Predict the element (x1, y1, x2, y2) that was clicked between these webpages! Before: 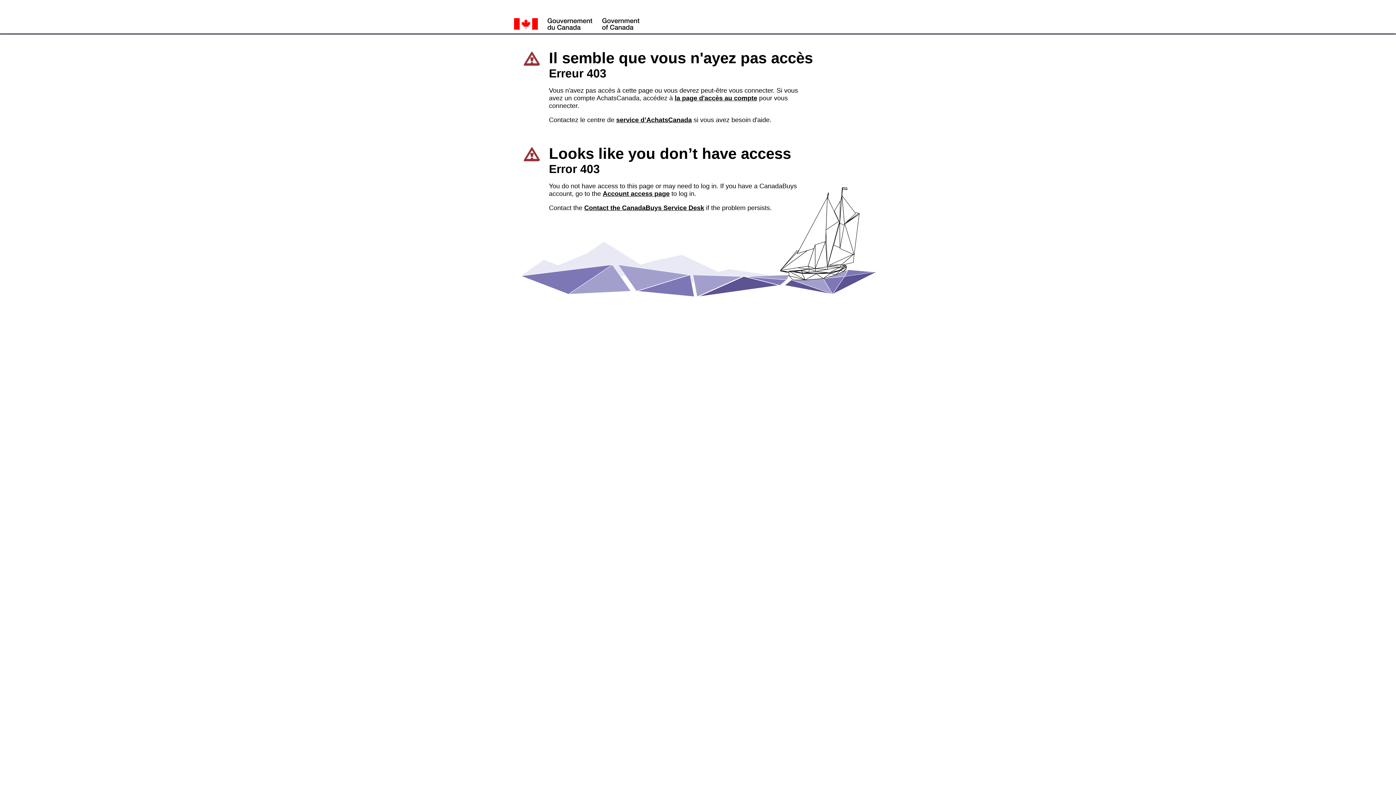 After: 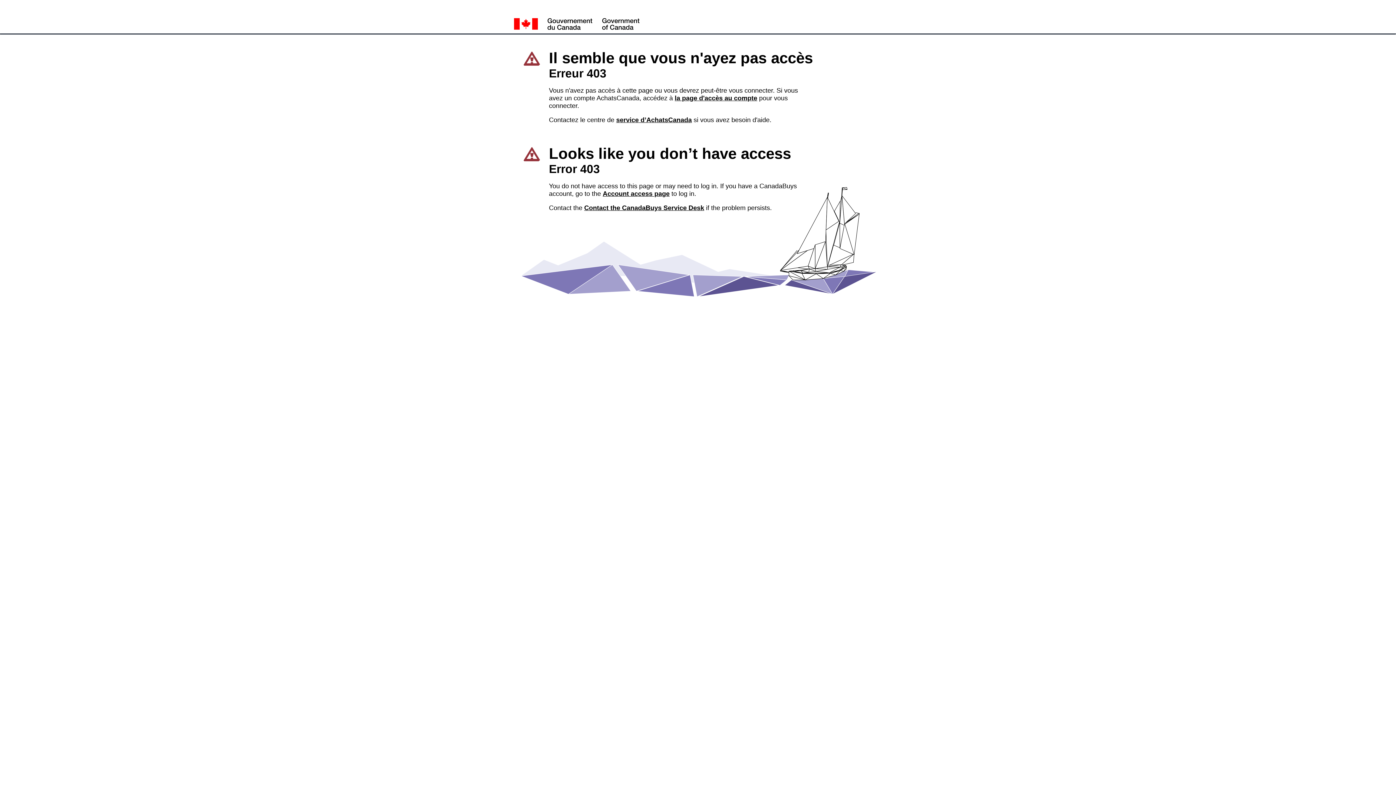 Action: label: service d’AchatsCanada bbox: (616, 116, 692, 123)